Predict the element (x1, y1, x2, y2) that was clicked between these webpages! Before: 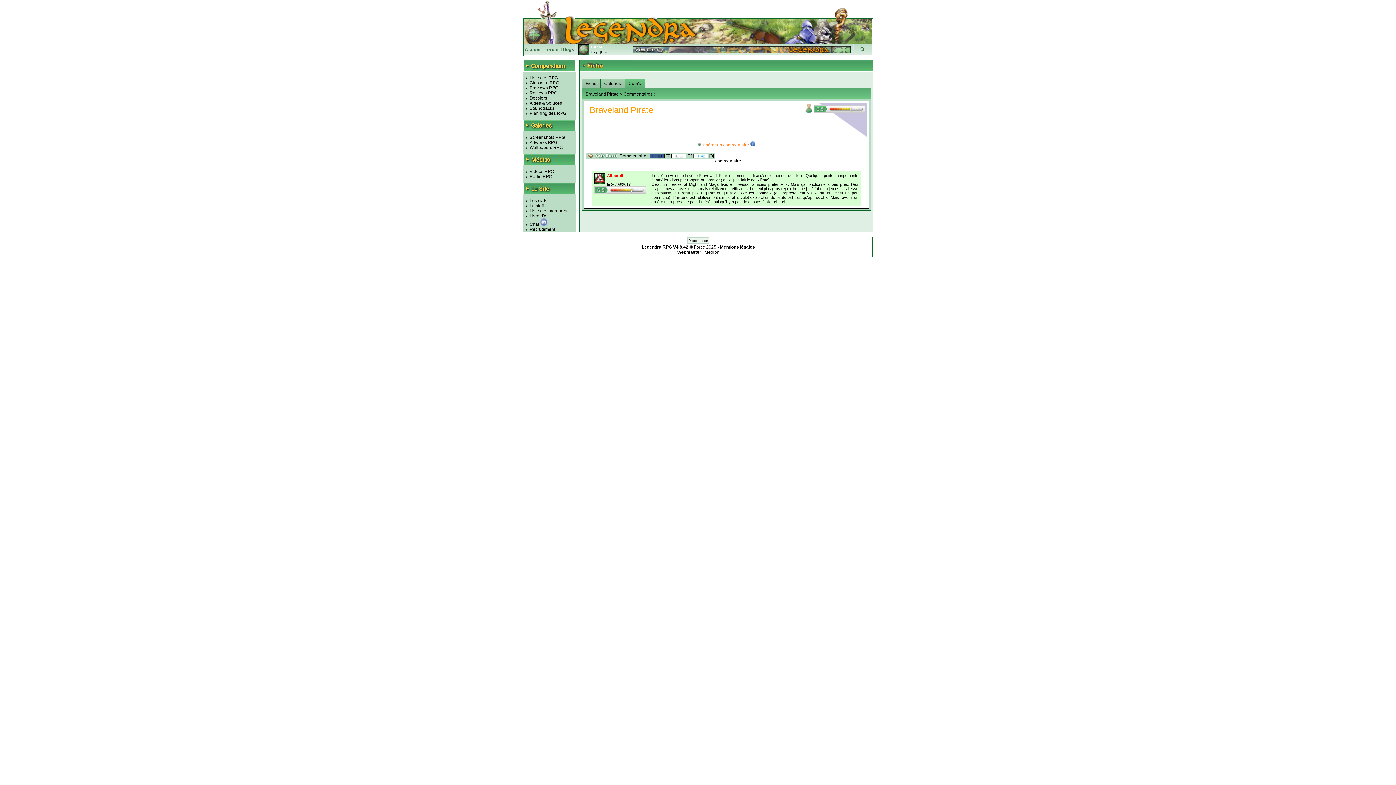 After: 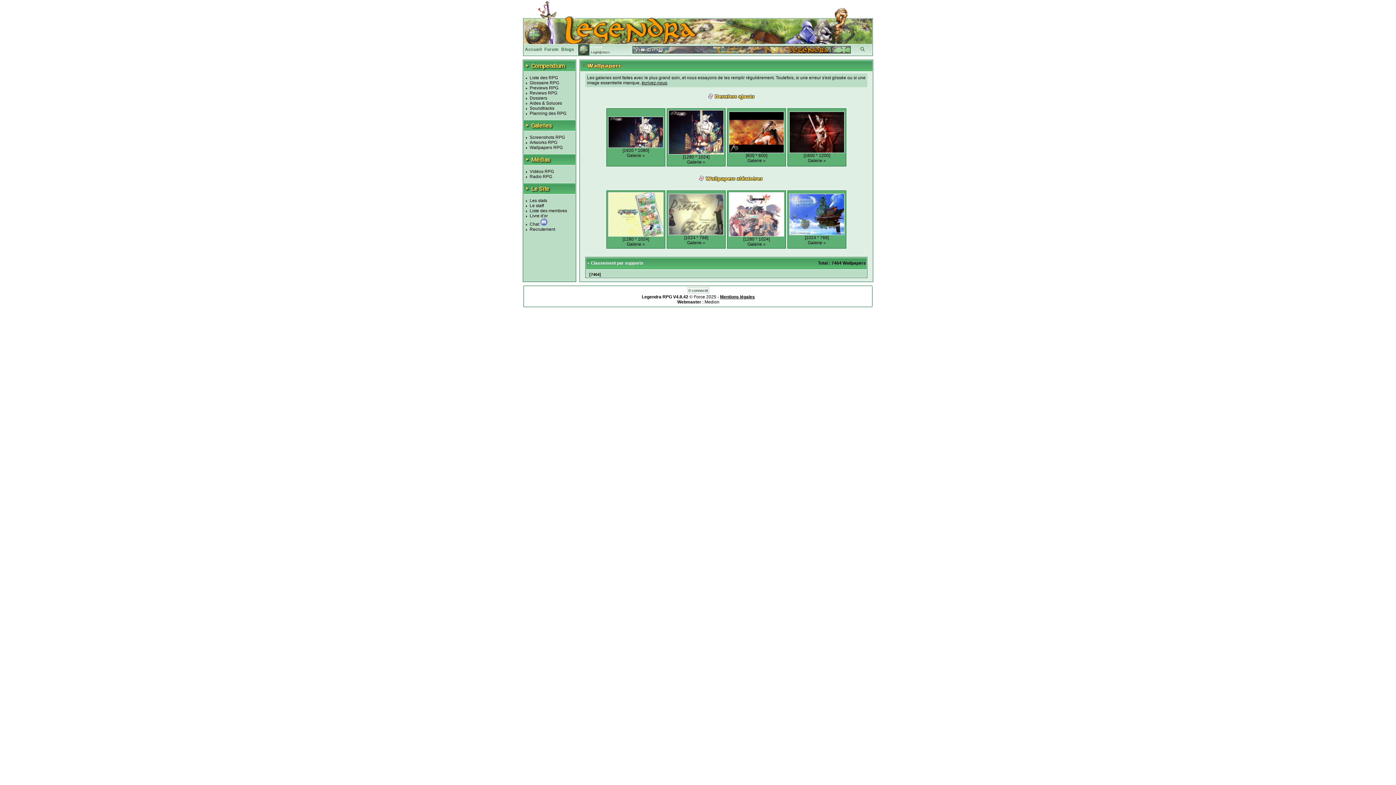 Action: label: Wallpapers RPG bbox: (529, 145, 562, 150)